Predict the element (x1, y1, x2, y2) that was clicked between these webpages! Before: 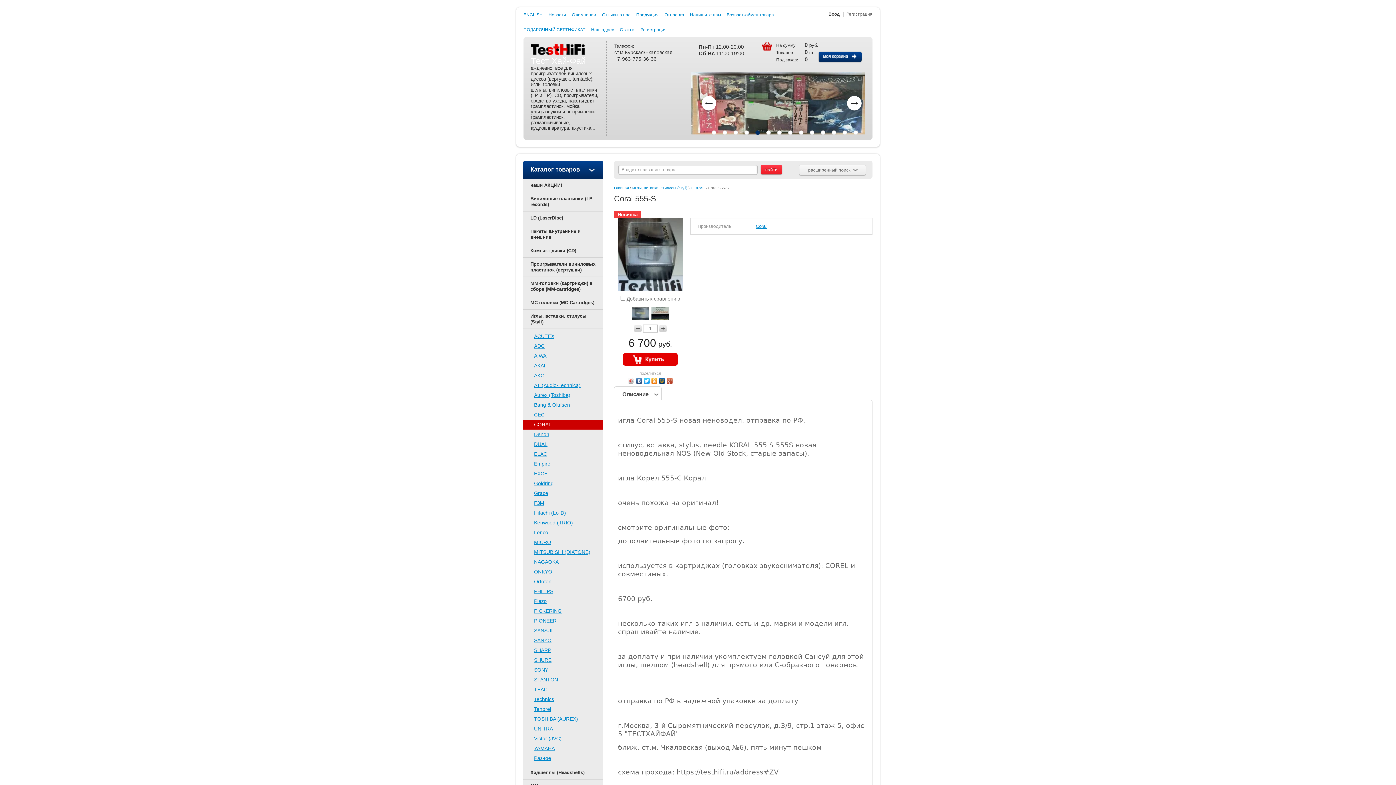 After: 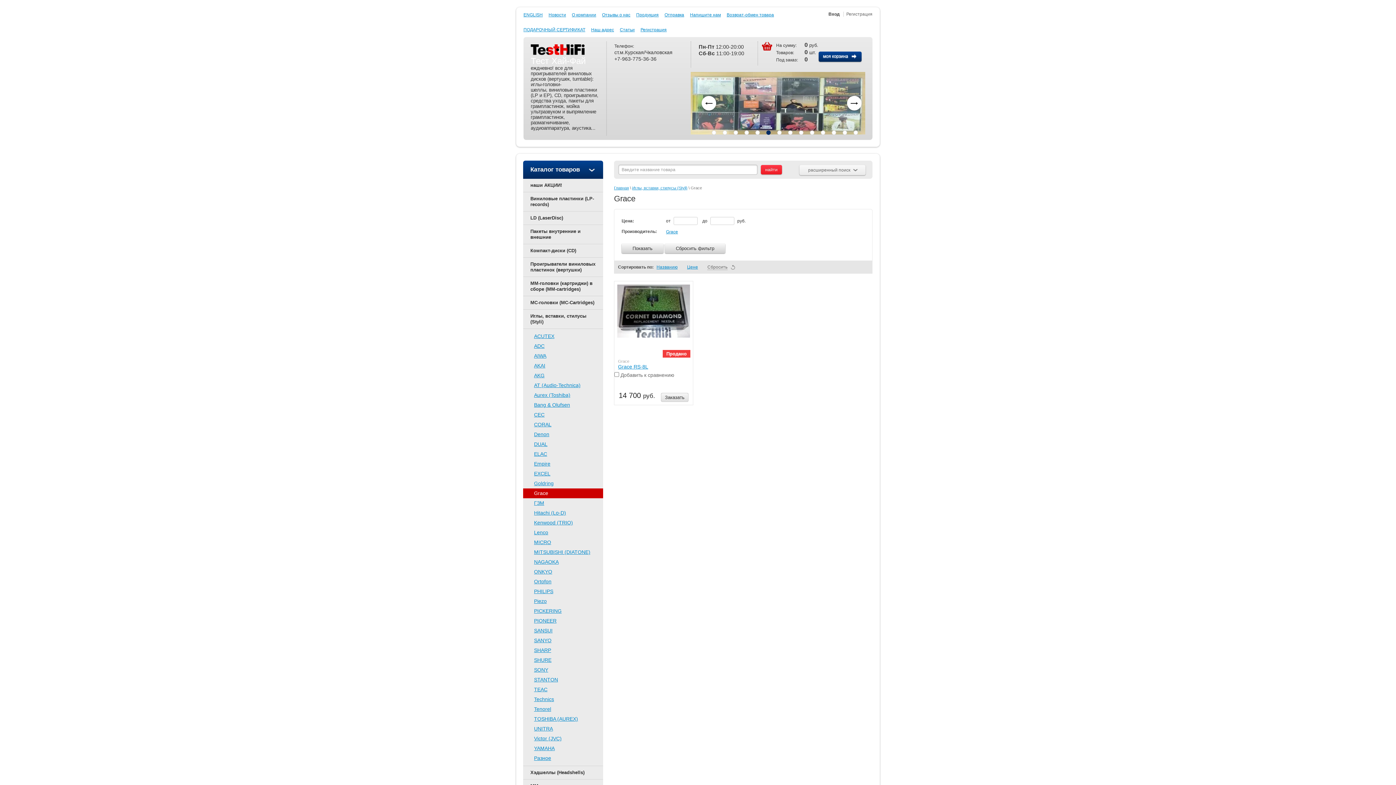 Action: bbox: (534, 490, 548, 496) label: Grace